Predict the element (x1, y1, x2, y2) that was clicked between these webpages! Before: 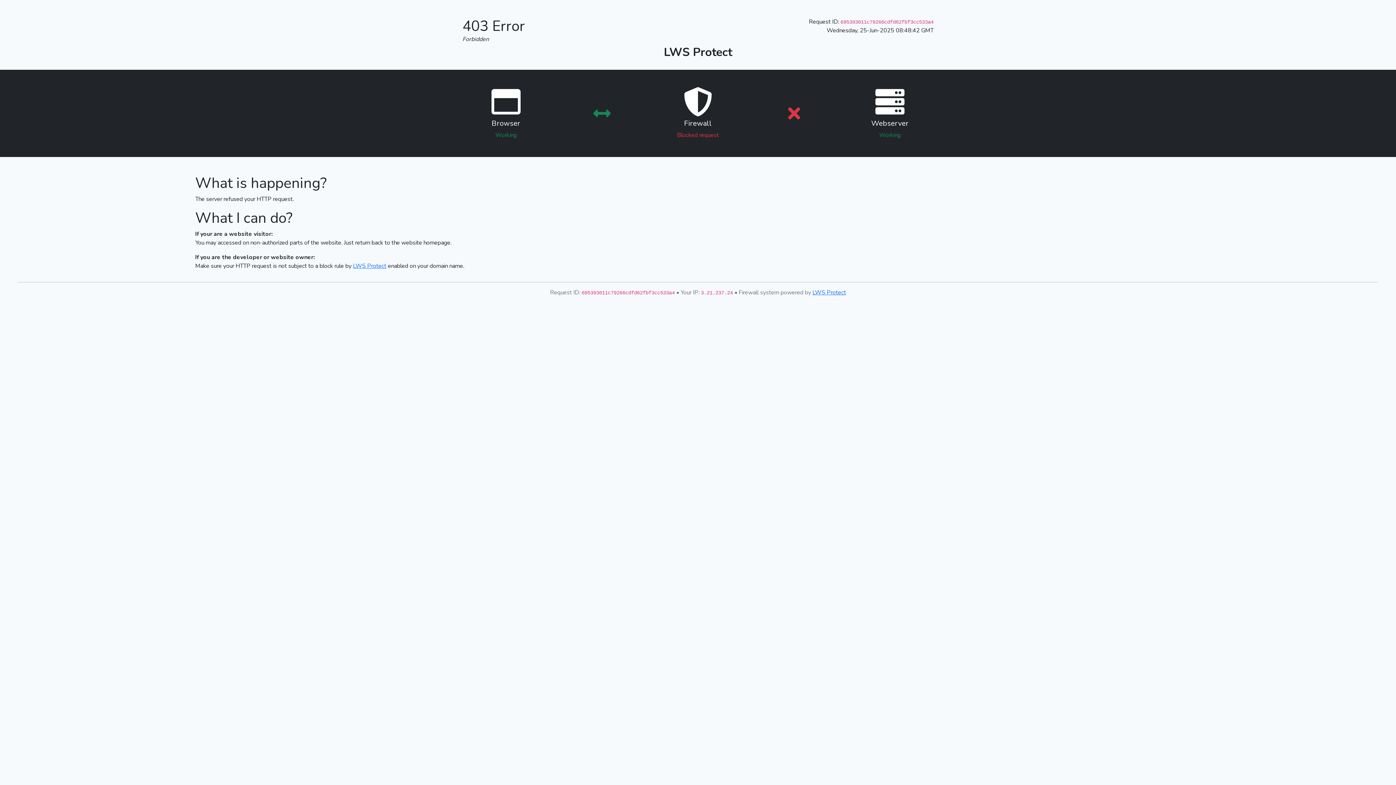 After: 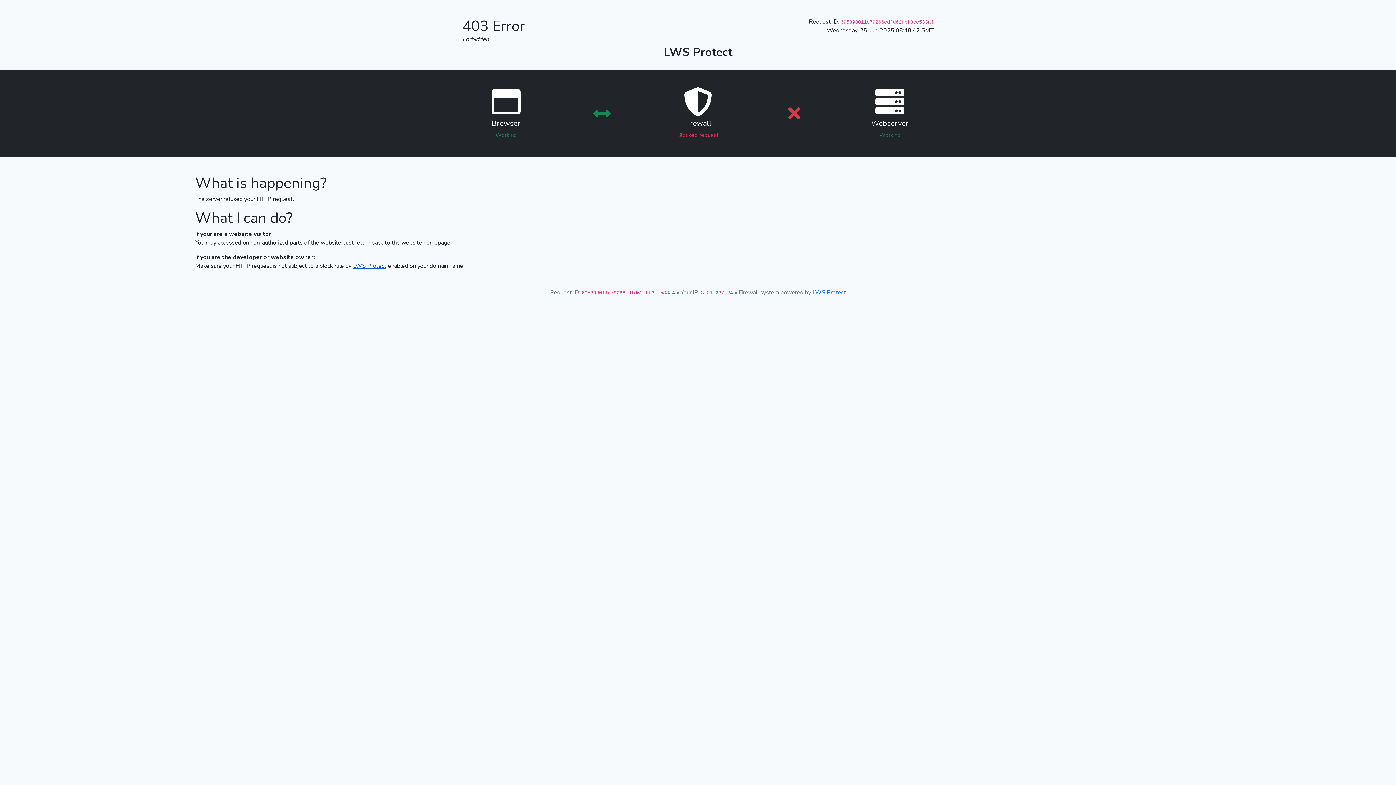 Action: bbox: (353, 262, 386, 270) label: LWS Protect